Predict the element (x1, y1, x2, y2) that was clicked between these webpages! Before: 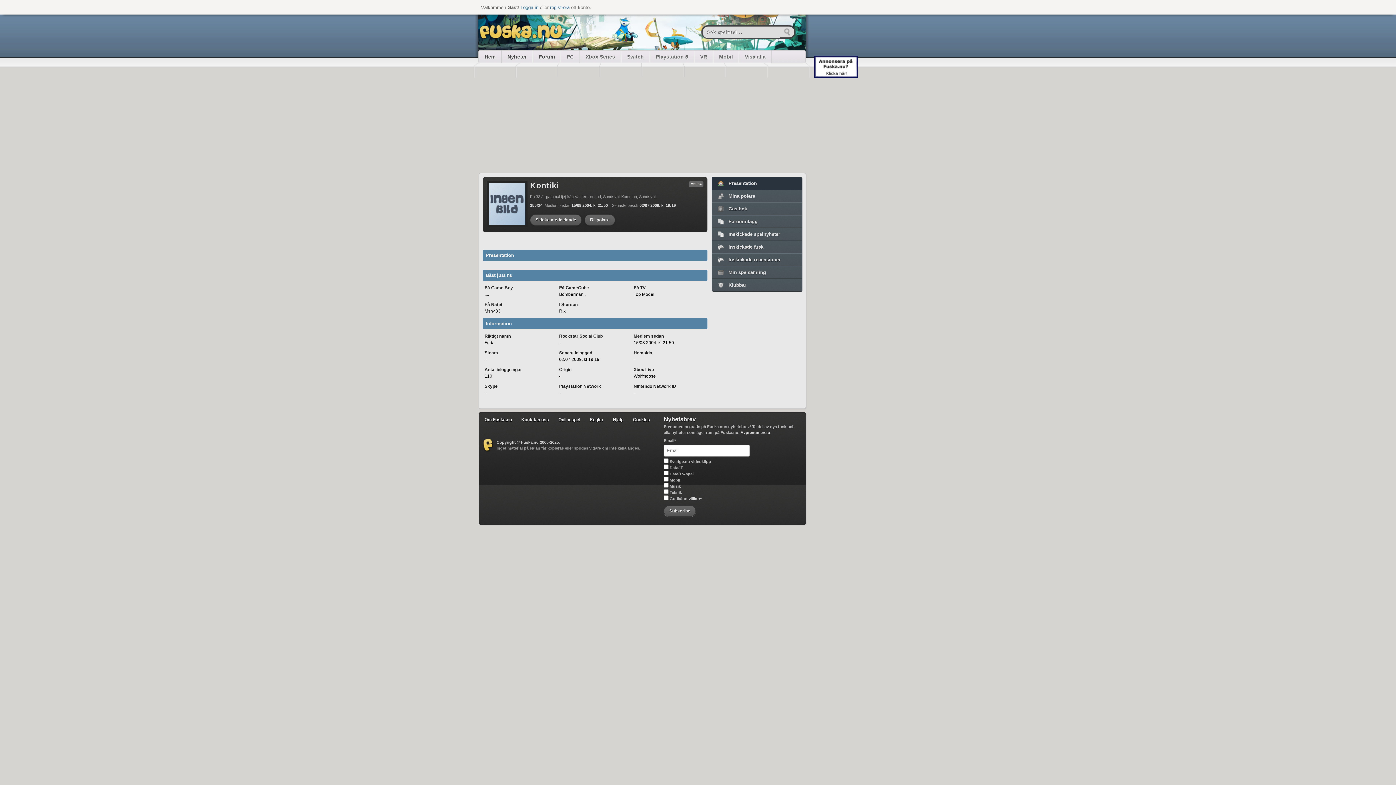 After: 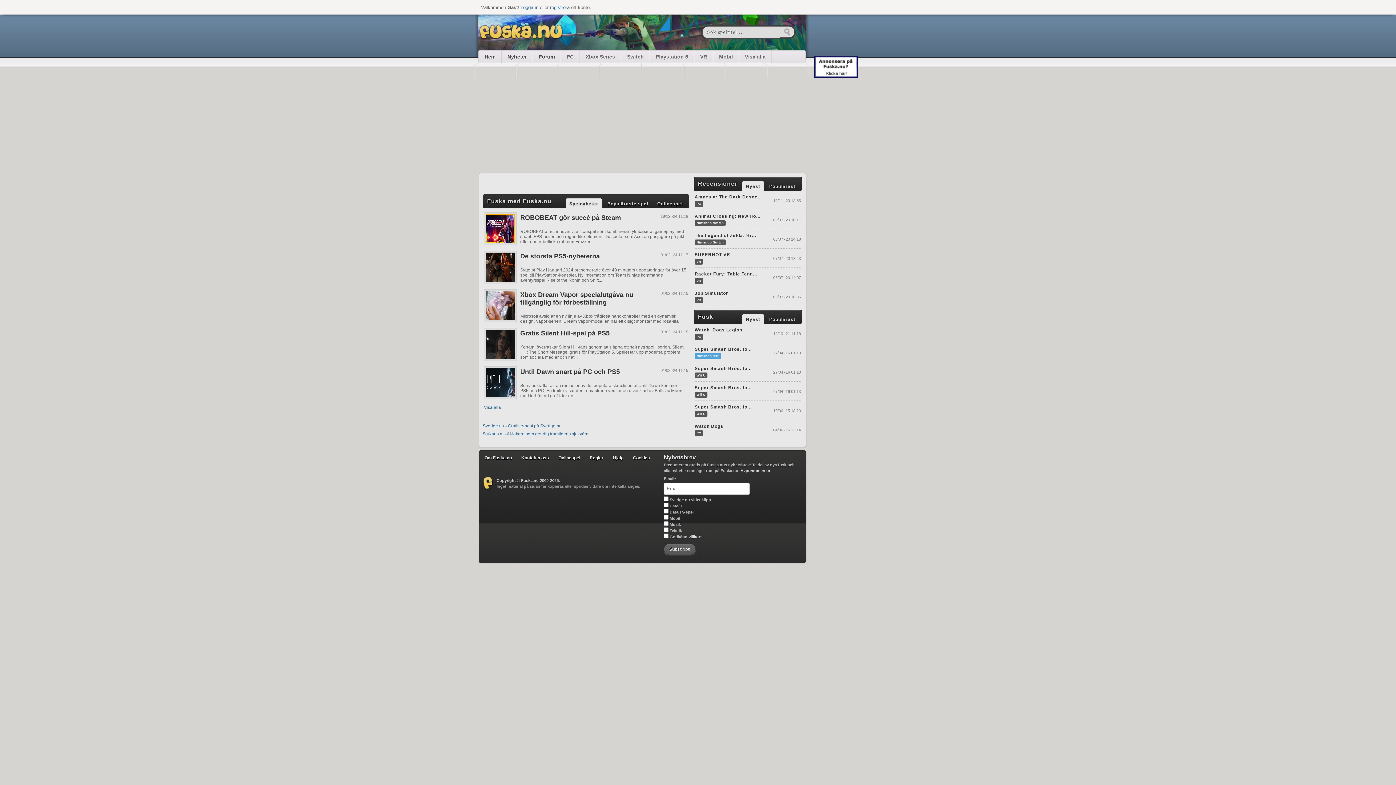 Action: bbox: (478, 50, 501, 62) label: Hem